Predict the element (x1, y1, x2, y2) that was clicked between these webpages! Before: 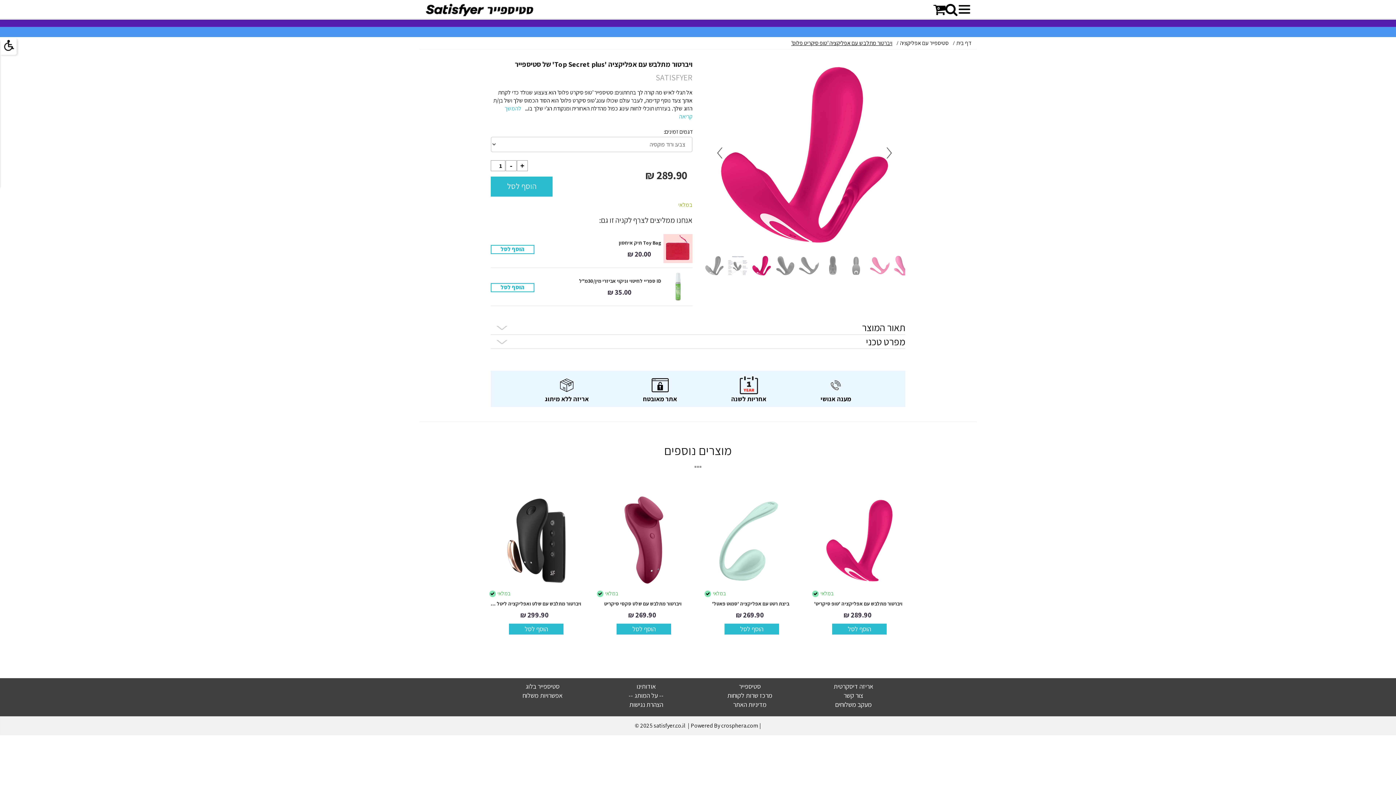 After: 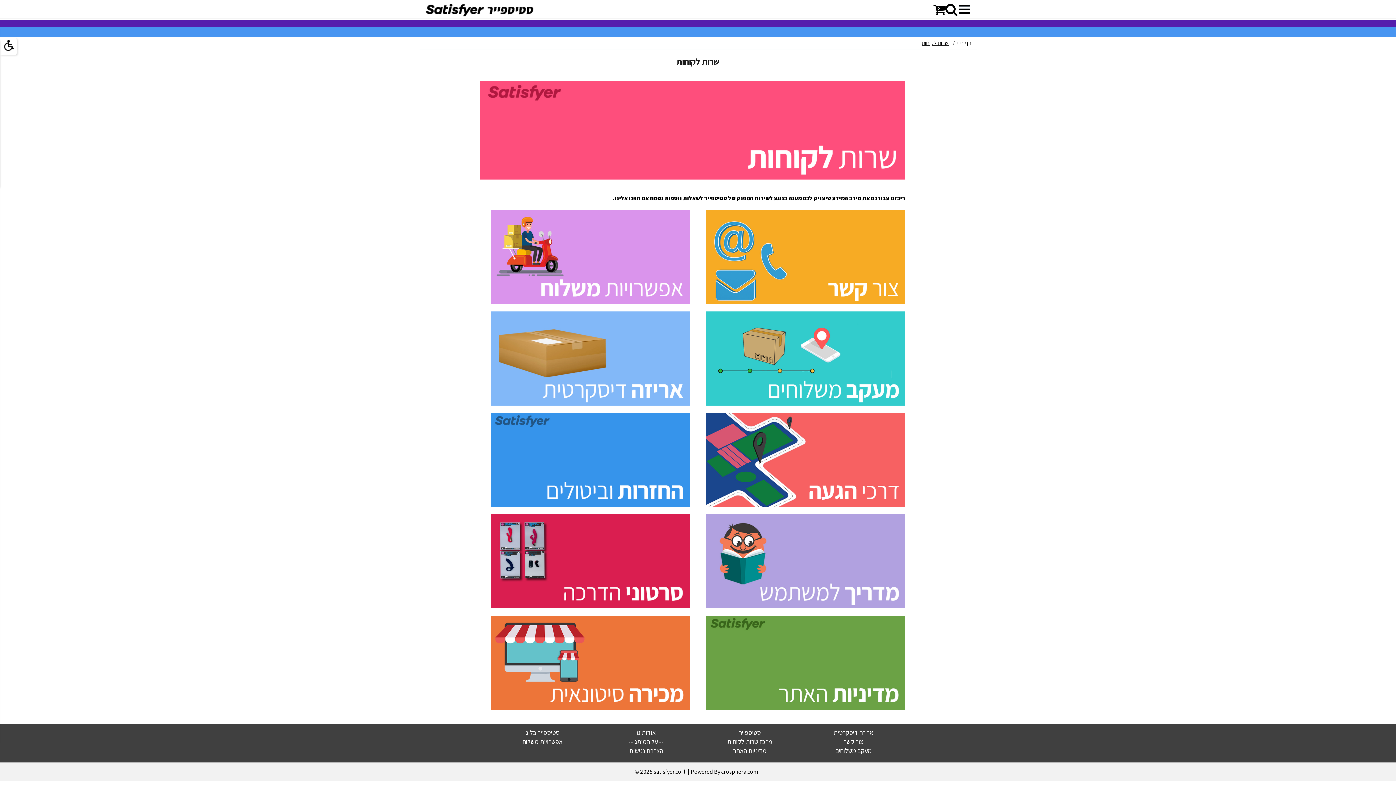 Action: label: מרכז שרות לקוחות bbox: (727, 691, 772, 700)